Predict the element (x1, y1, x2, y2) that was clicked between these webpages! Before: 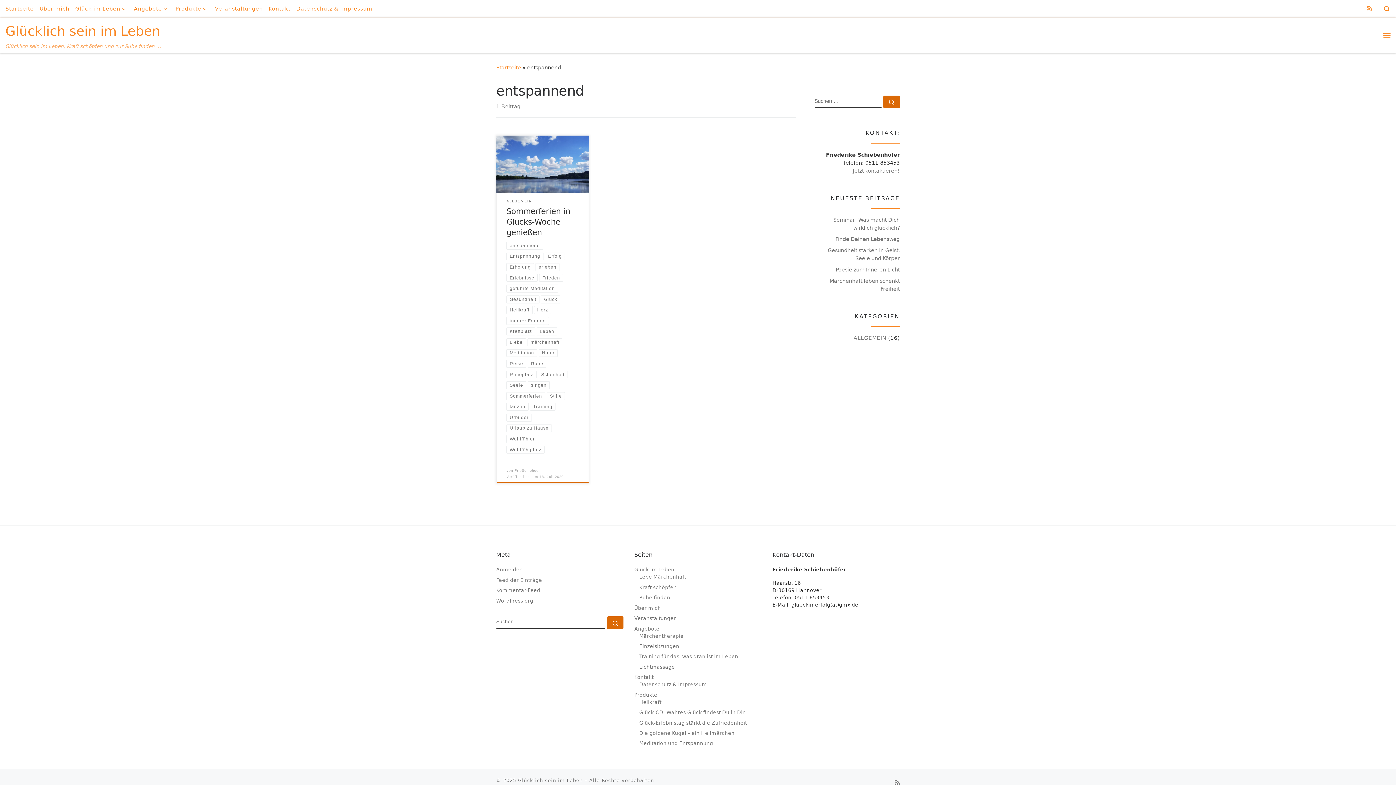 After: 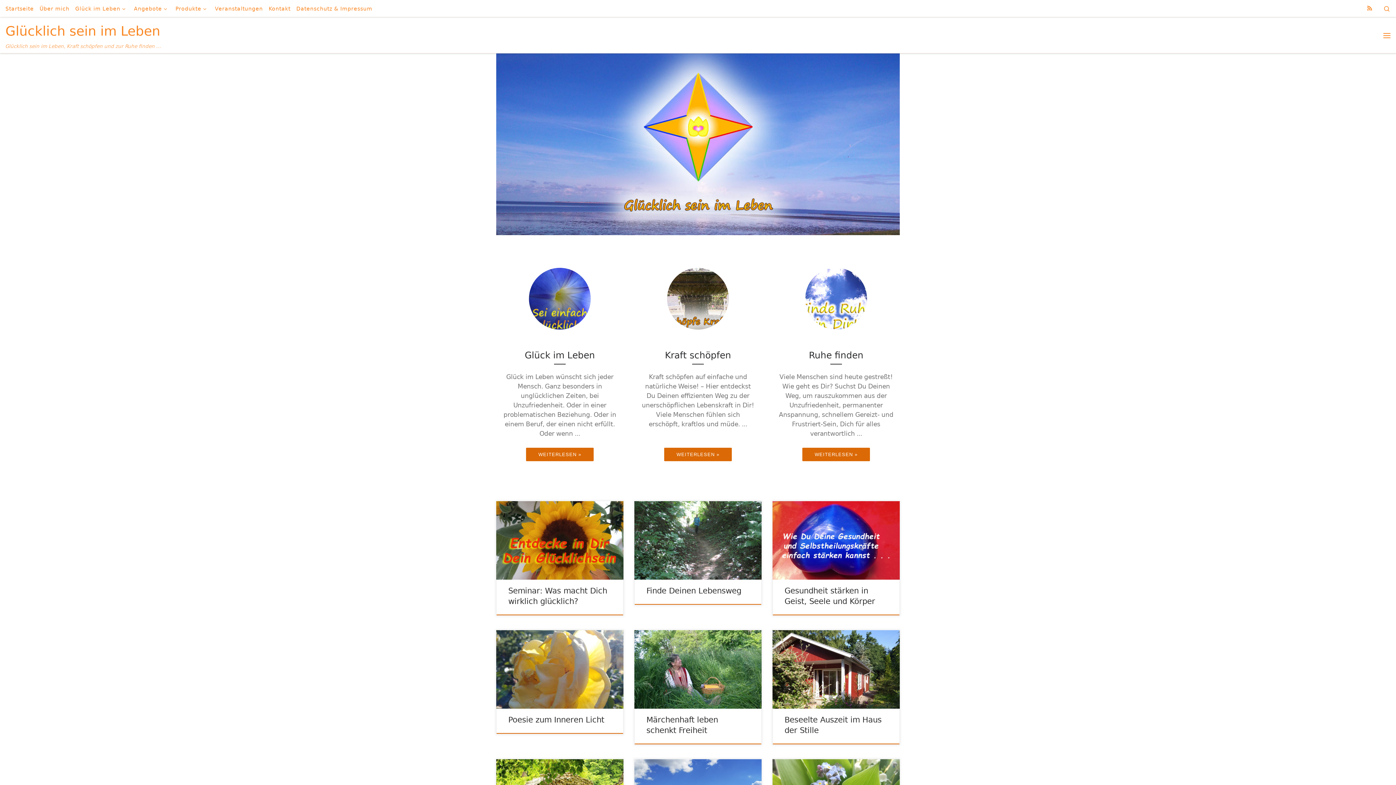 Action: bbox: (5, 21, 160, 41) label: Glücklich sein im Leben